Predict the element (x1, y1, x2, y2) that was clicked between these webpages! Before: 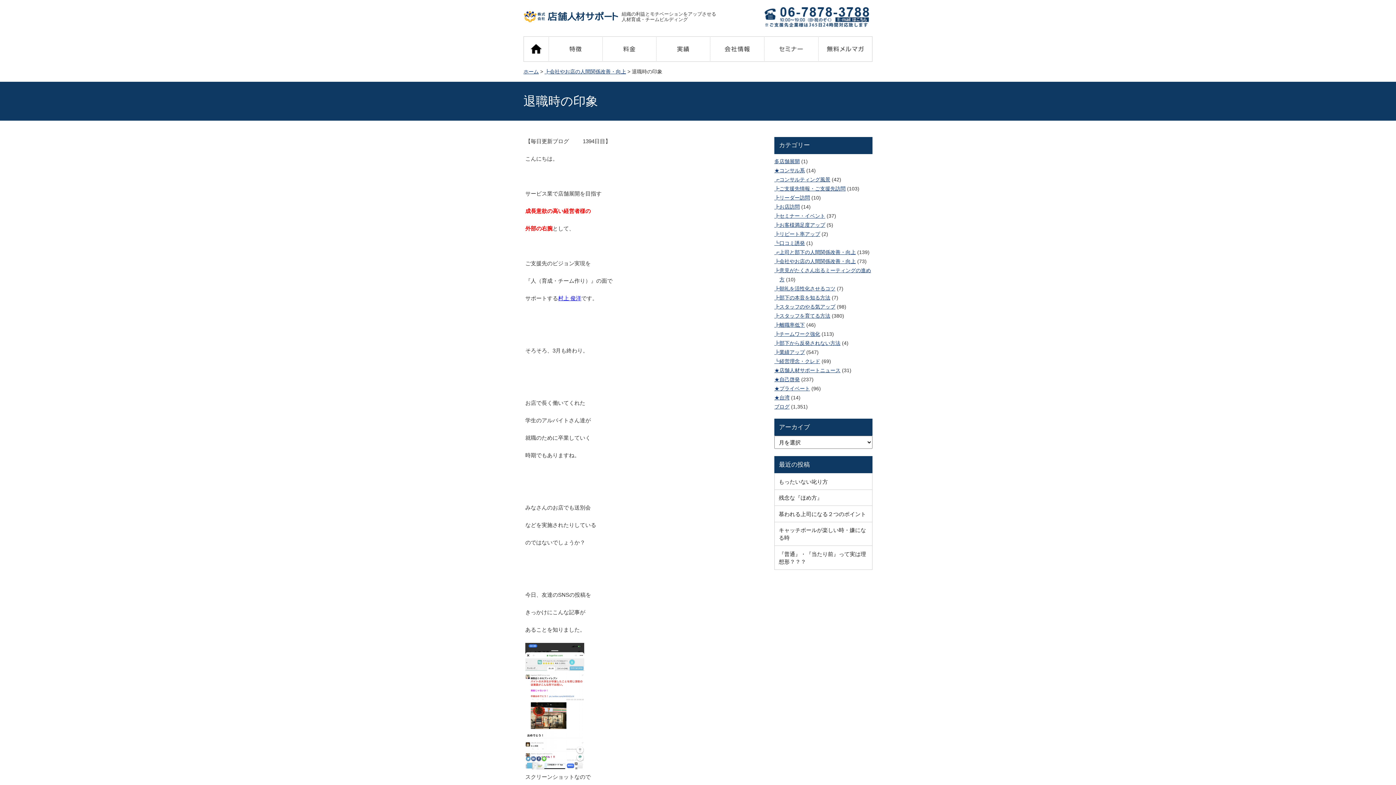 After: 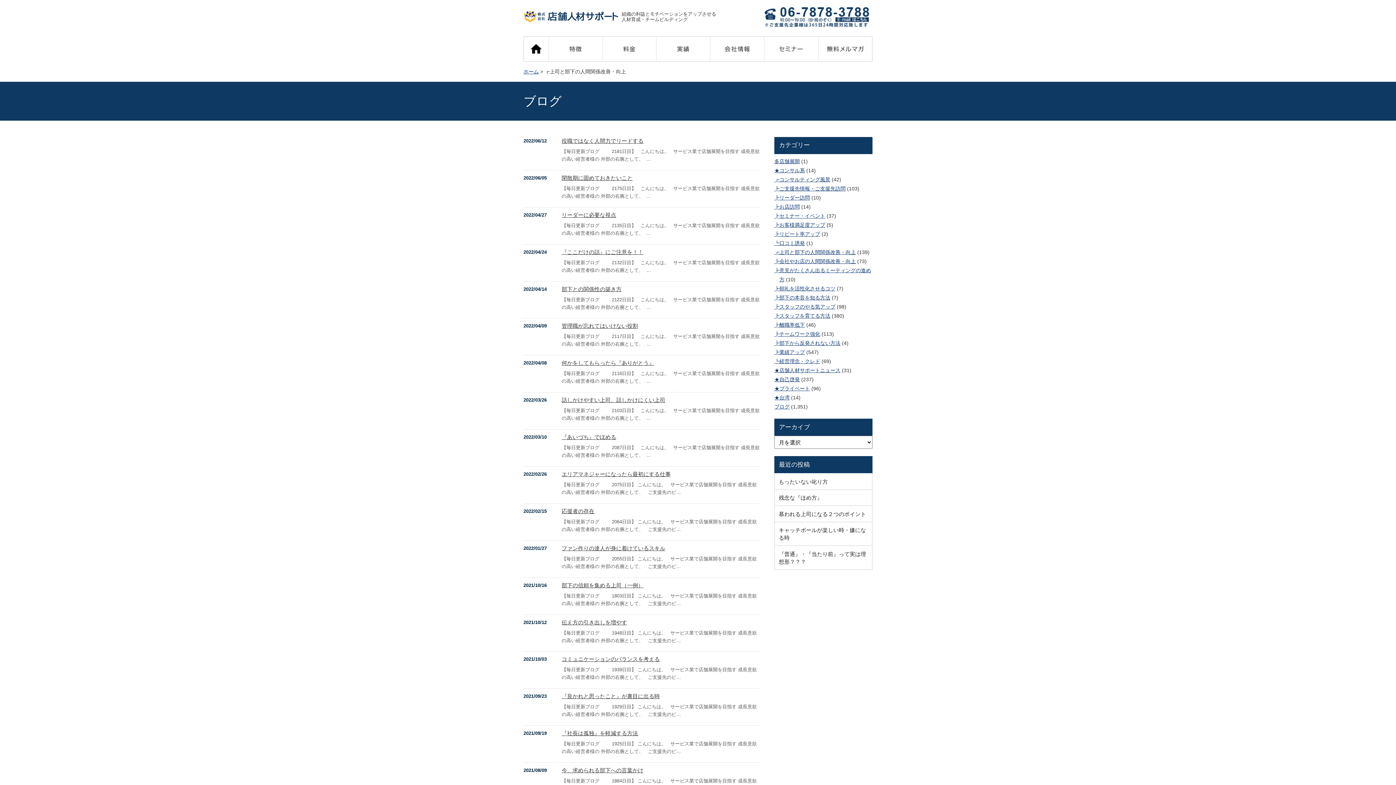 Action: label: ┏上司と部下の人間関係改善・向上 bbox: (774, 249, 856, 255)